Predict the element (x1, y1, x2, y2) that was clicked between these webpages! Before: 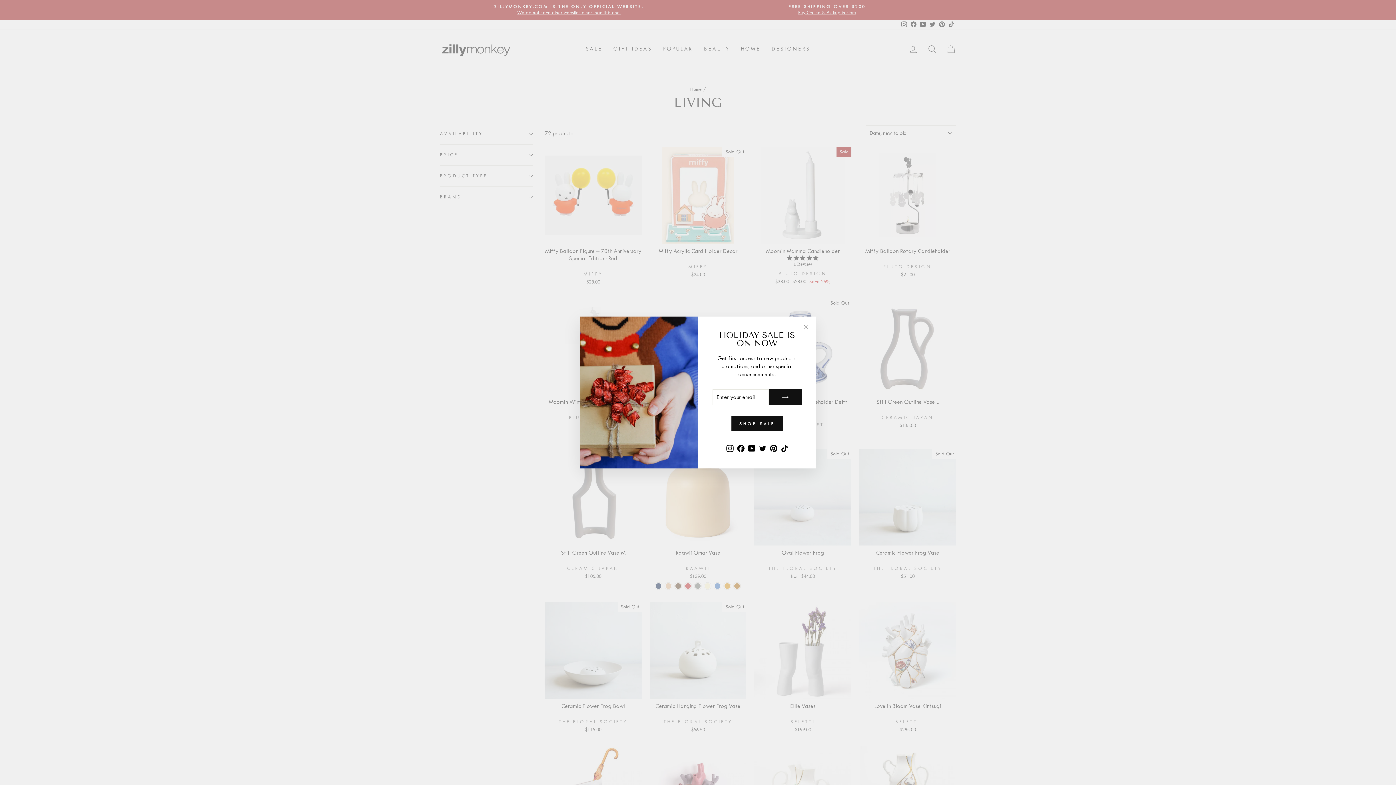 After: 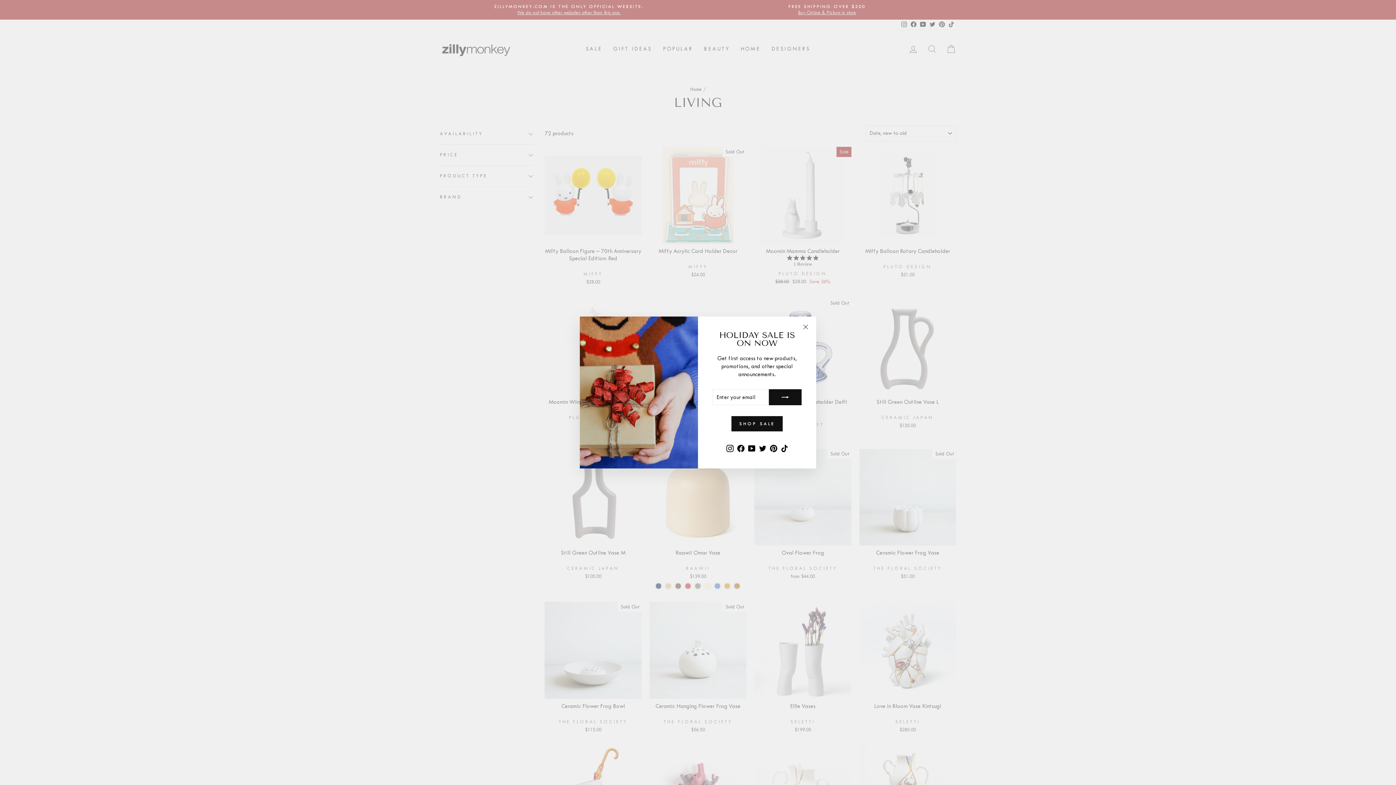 Action: bbox: (779, 450, 790, 461) label: TikTok